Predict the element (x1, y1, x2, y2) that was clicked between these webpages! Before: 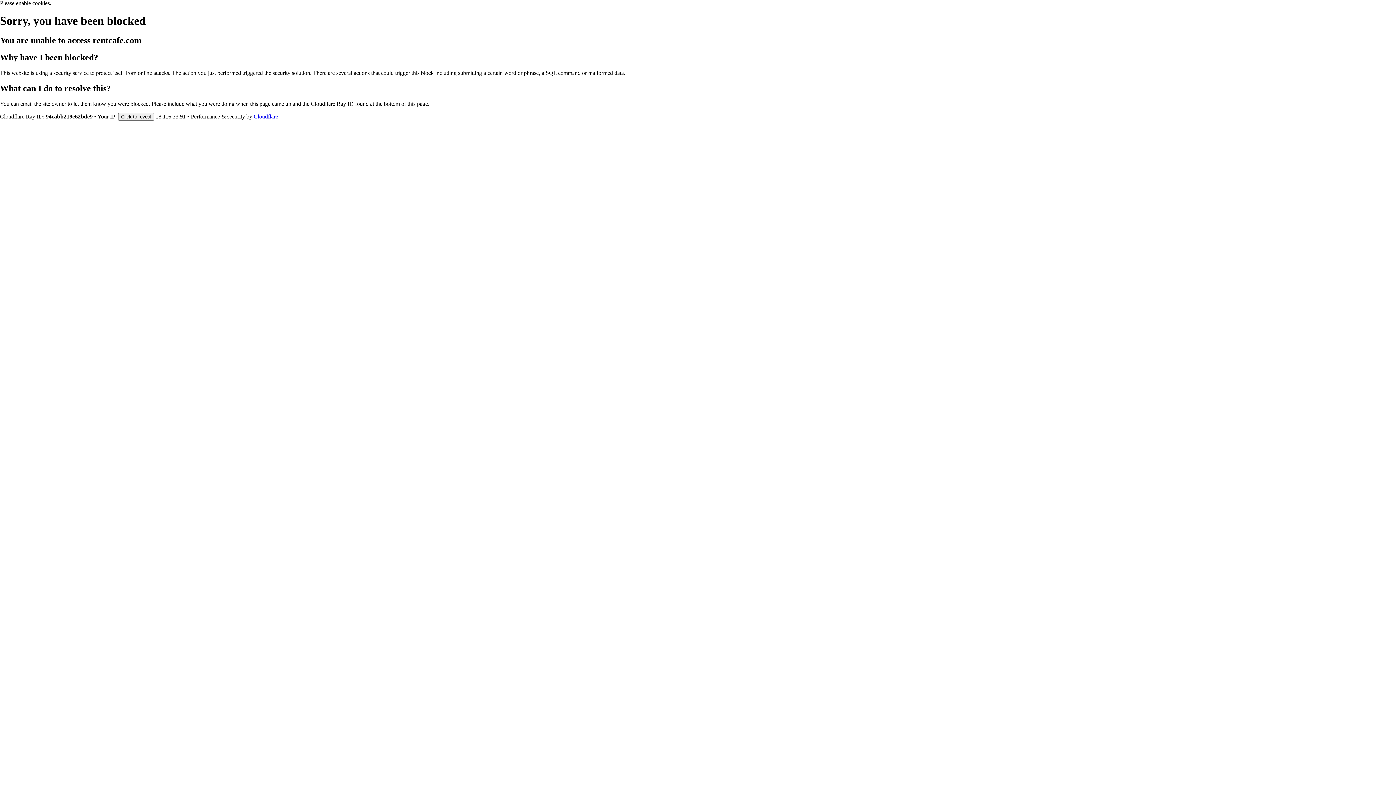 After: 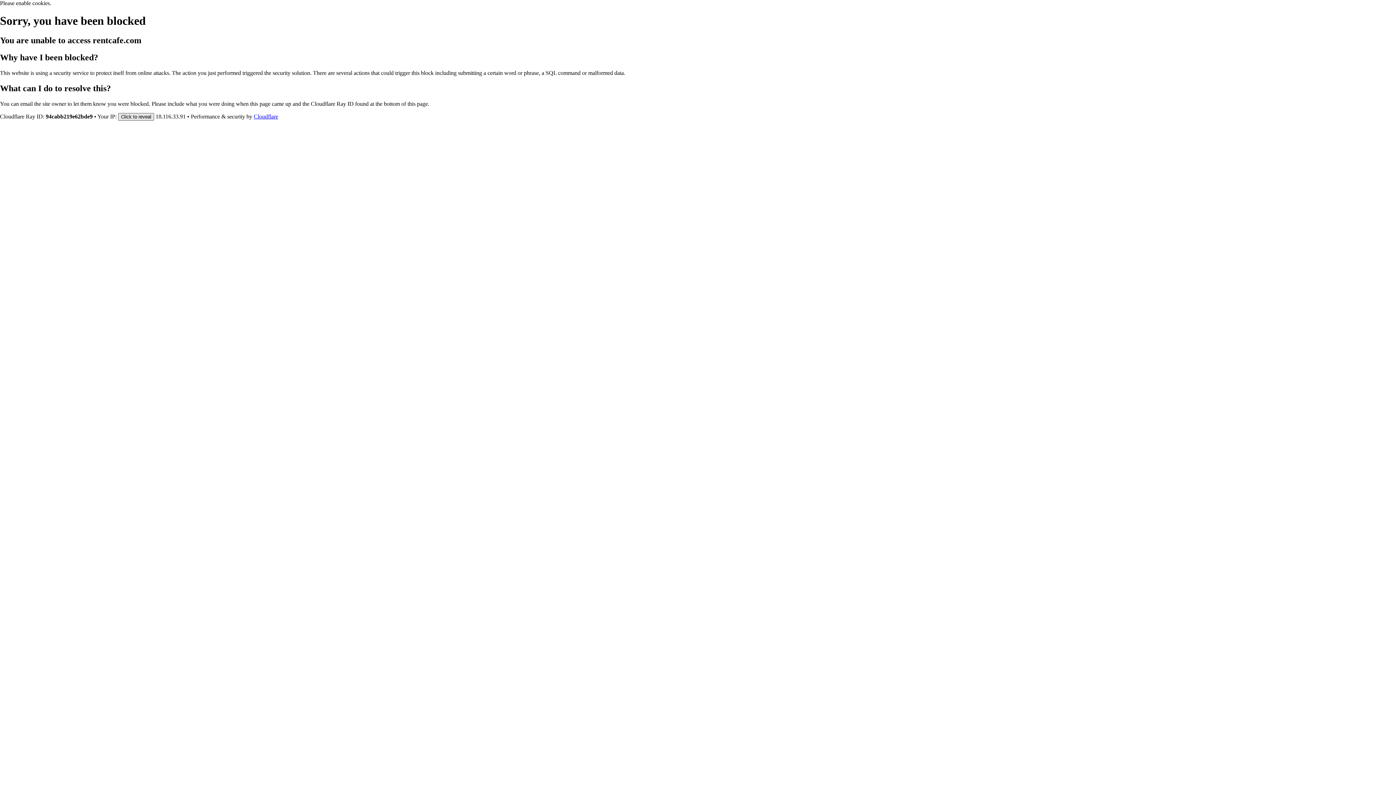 Action: label: Click to reveal bbox: (118, 112, 154, 120)